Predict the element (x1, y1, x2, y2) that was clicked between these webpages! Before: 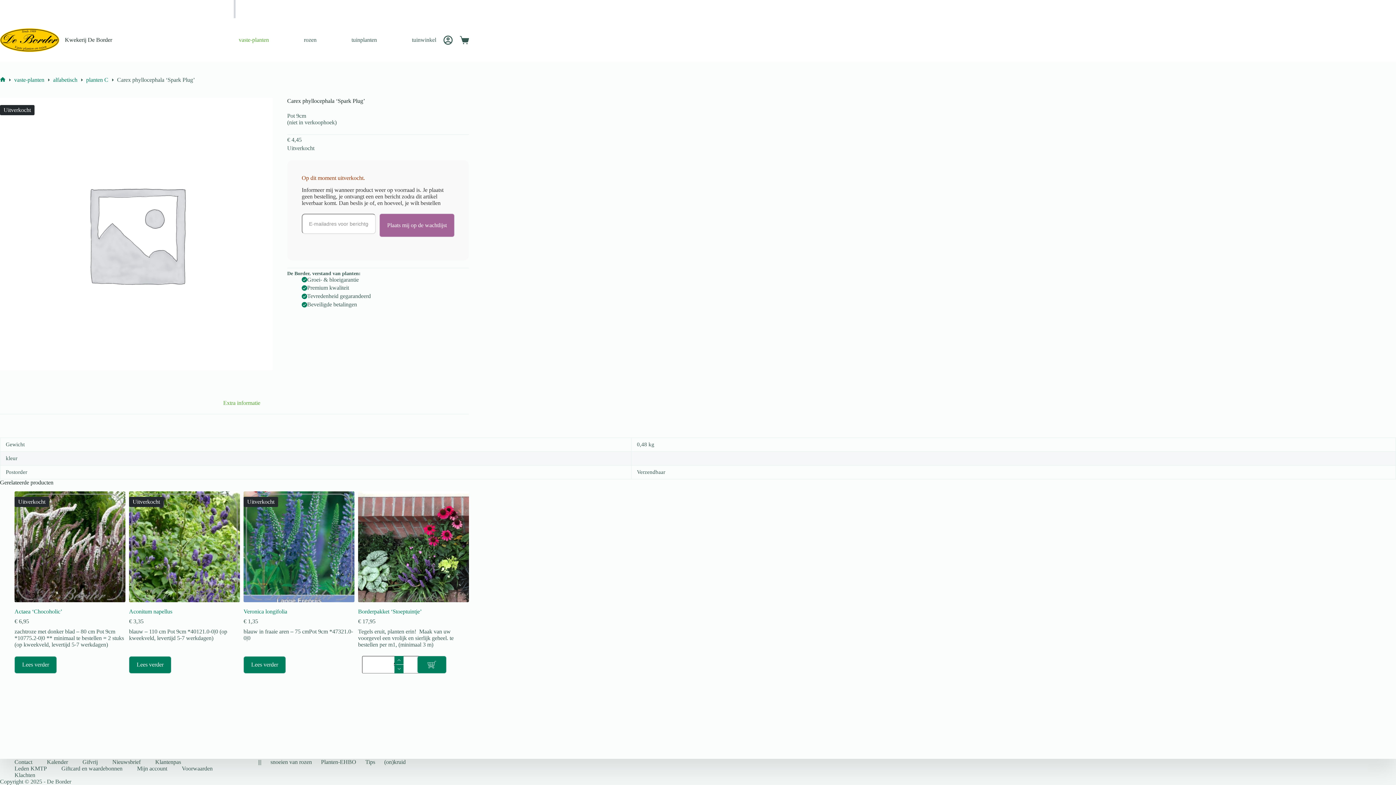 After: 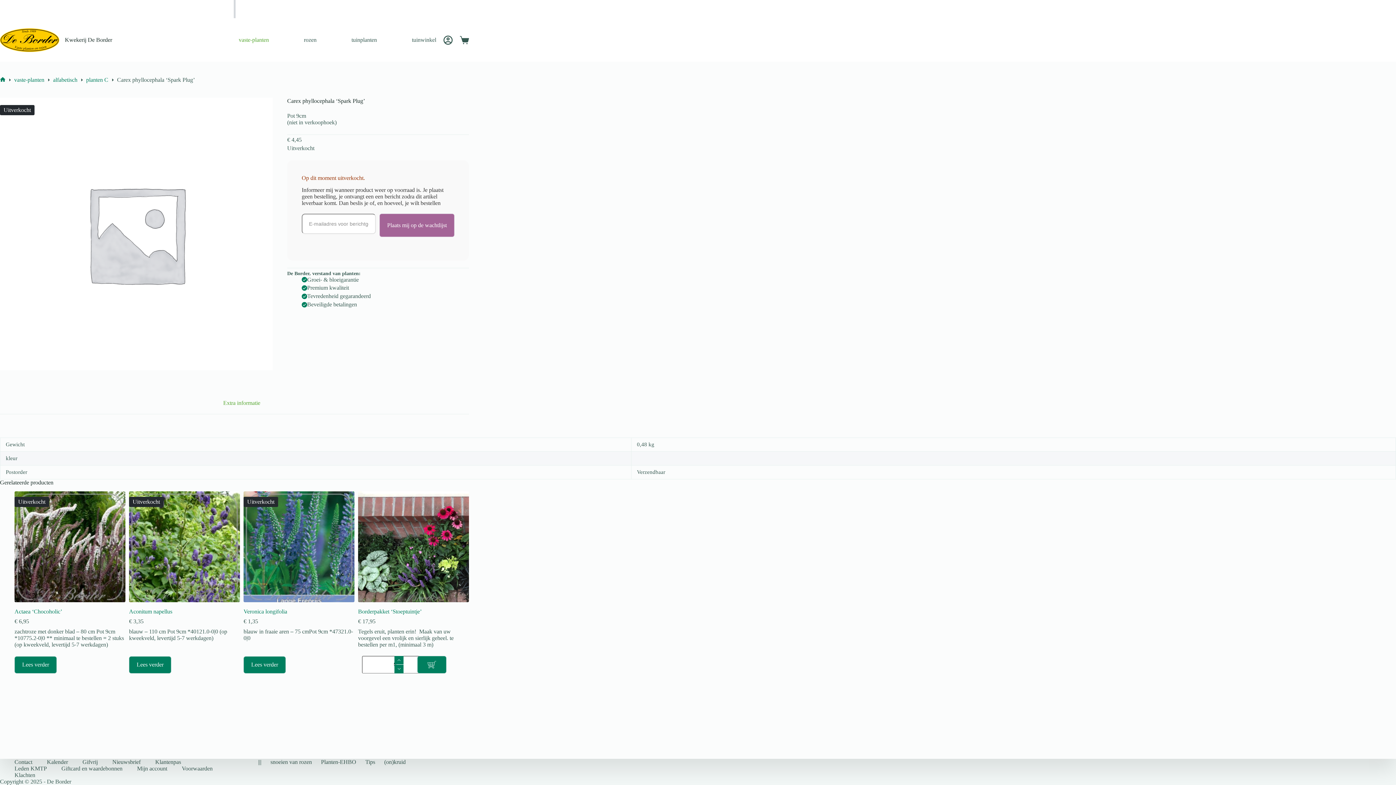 Action: label: Extra informatie bbox: (214, 392, 269, 414)